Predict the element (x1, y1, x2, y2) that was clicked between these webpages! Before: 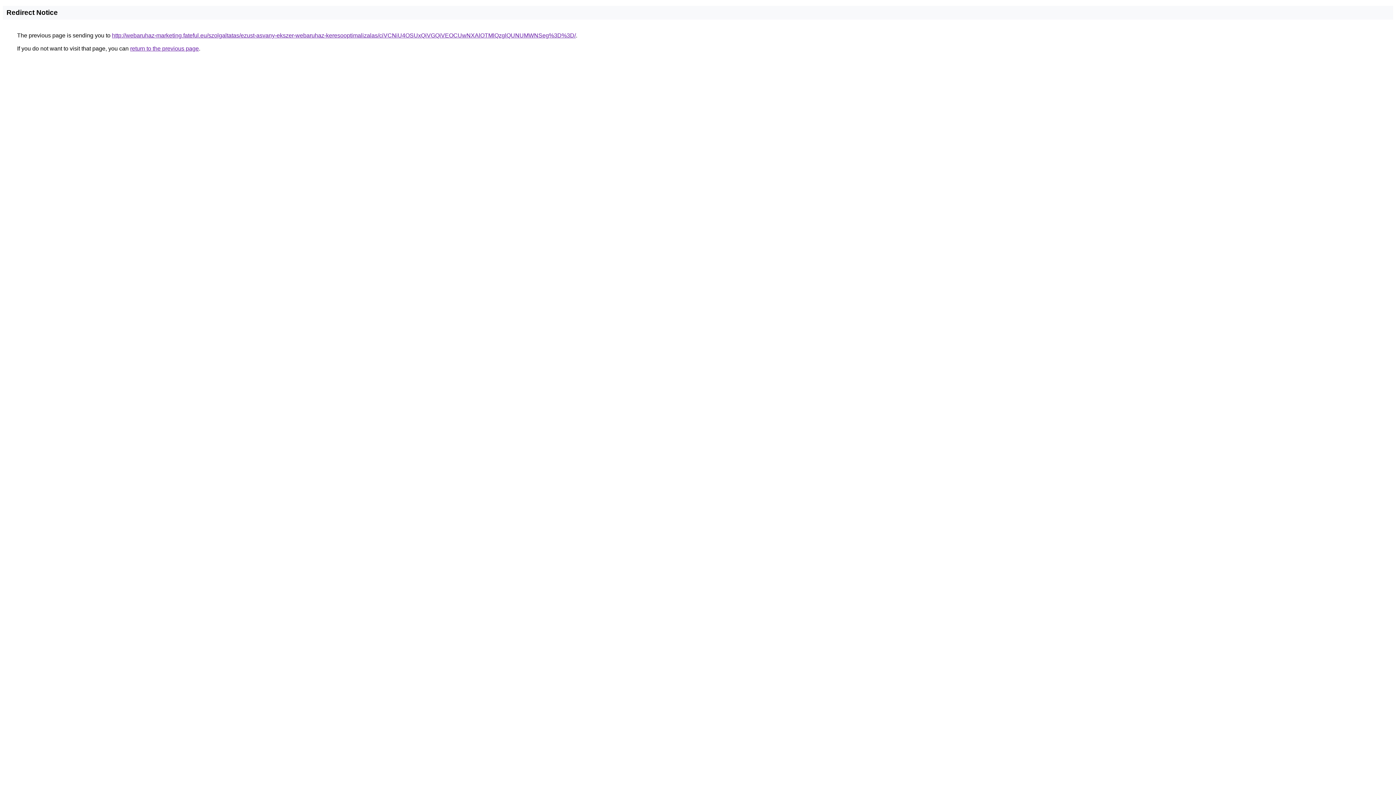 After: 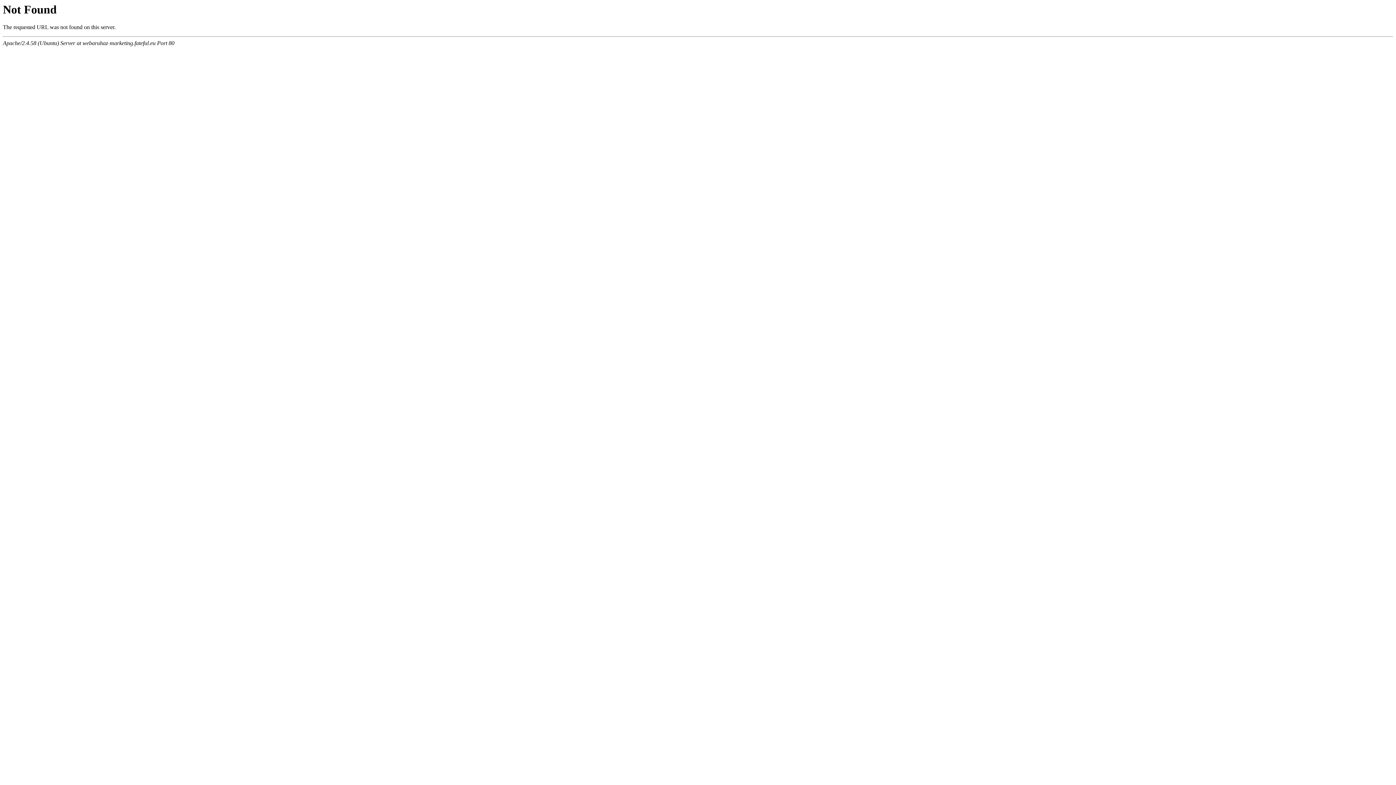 Action: bbox: (112, 32, 576, 38) label: http://webaruhaz-marketing.fateful.eu/szolgaltatas/ezust-asvany-ekszer-webaruhaz-keresooptimalizalas/ciVCNiU4OSUxQiVGQiVEOCUwNXAlOTMlQzglQUNUMWNSeg%3D%3D/